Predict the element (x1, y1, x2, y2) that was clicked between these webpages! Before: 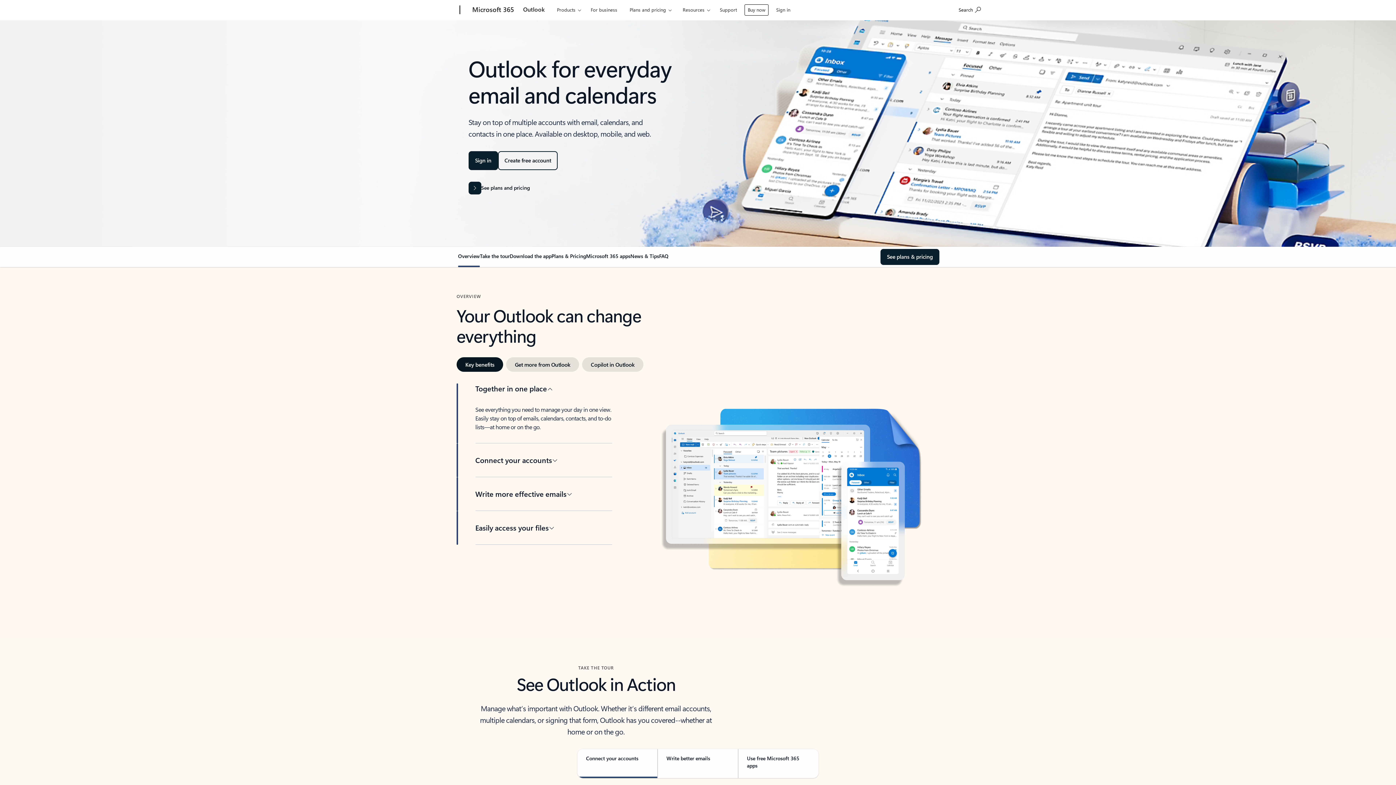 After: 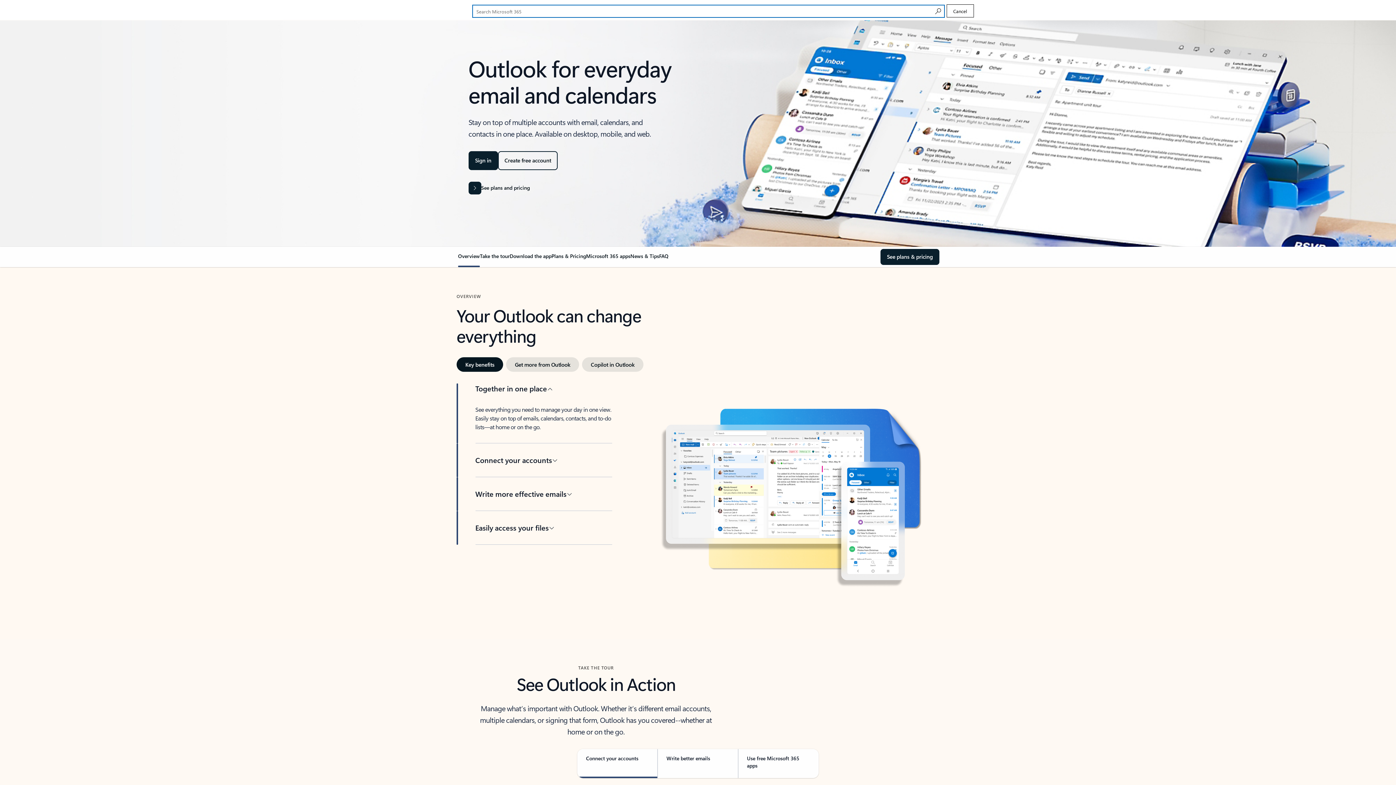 Action: label: Search Microsoft 365 bbox: (955, 1, 984, 17)